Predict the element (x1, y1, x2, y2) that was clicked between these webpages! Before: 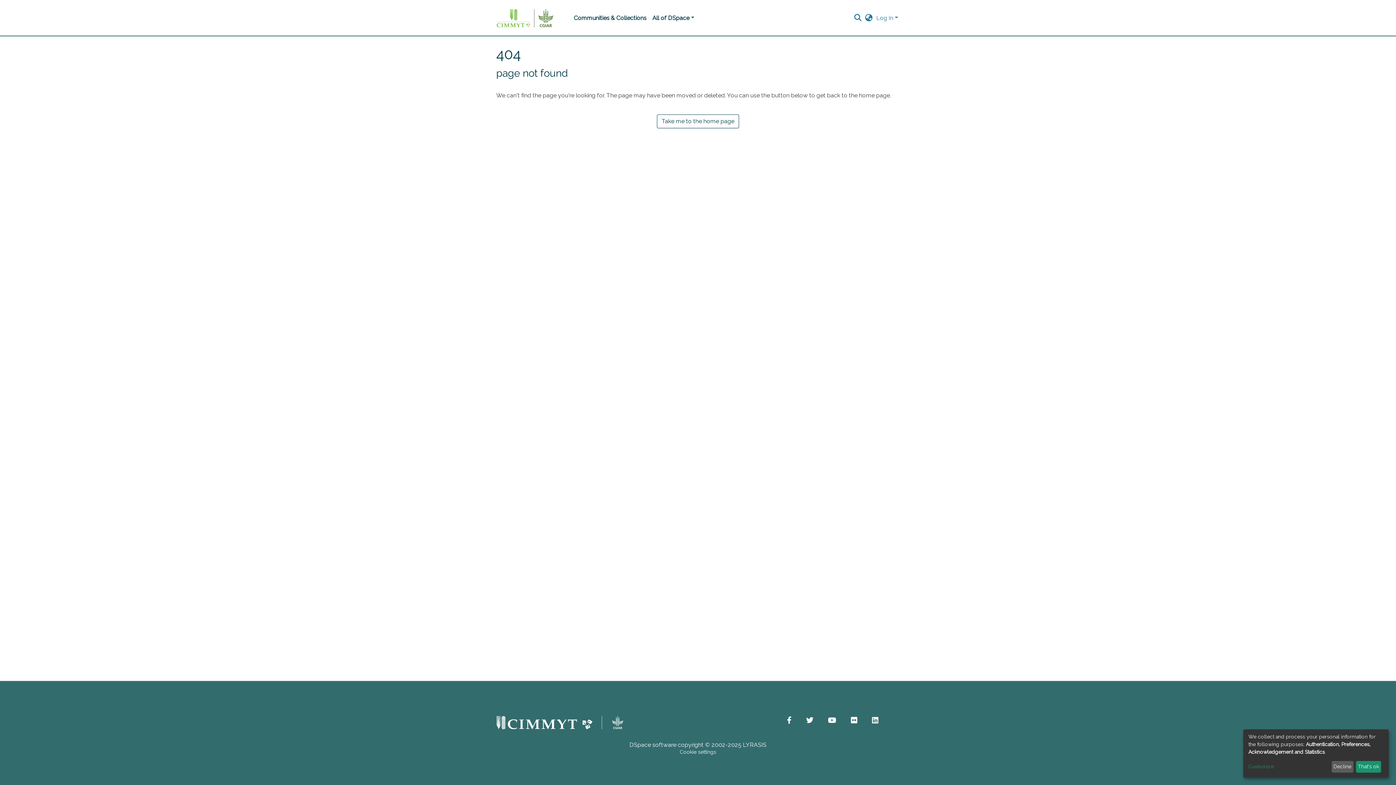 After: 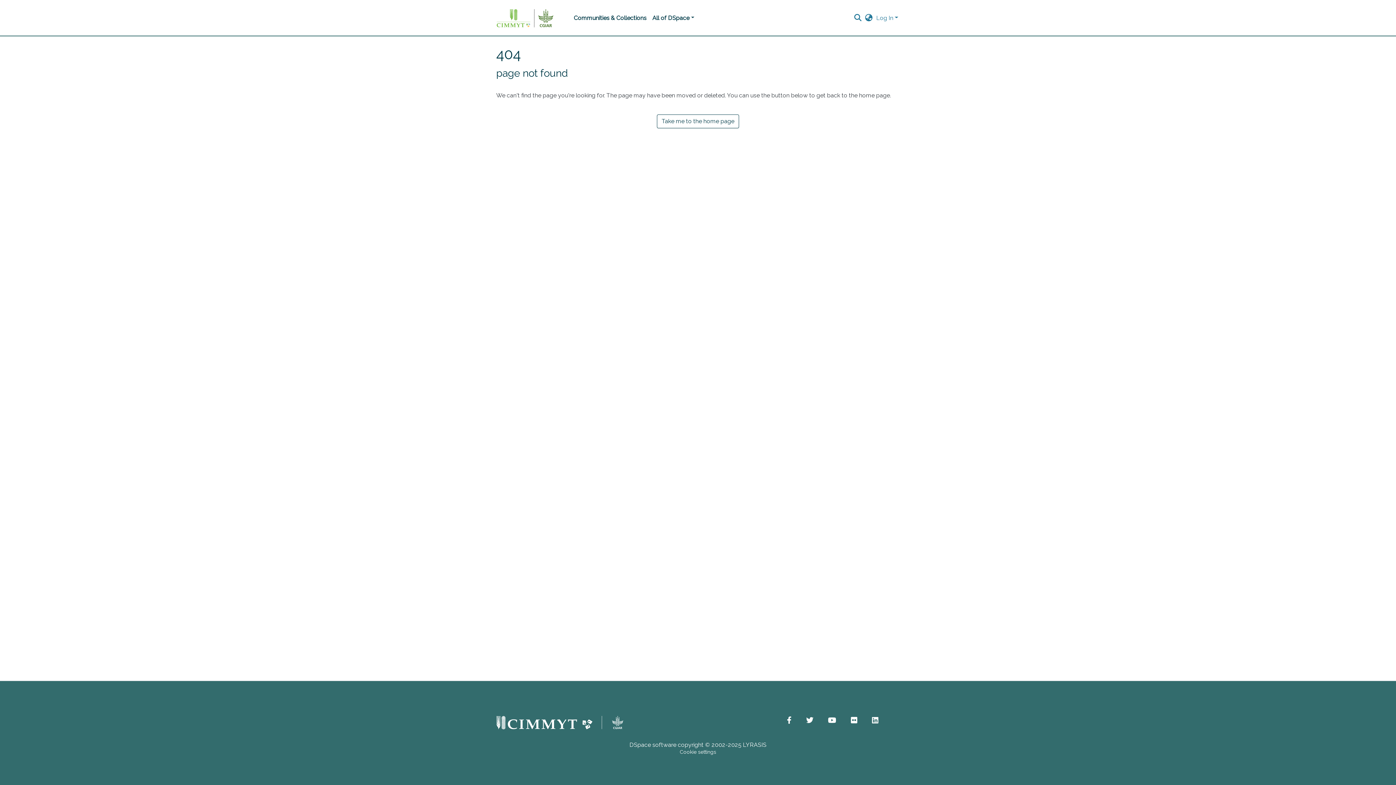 Action: label: Decline bbox: (1331, 761, 1353, 773)